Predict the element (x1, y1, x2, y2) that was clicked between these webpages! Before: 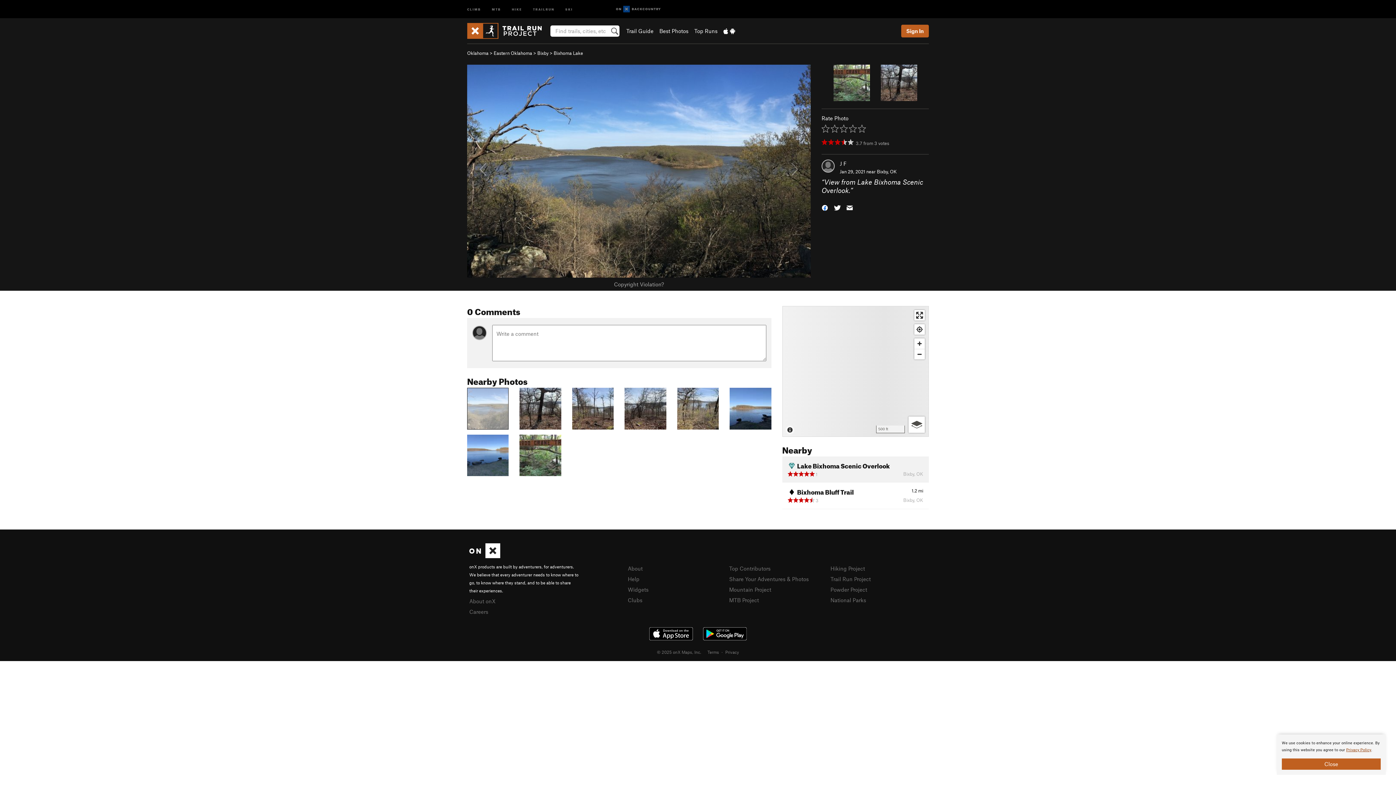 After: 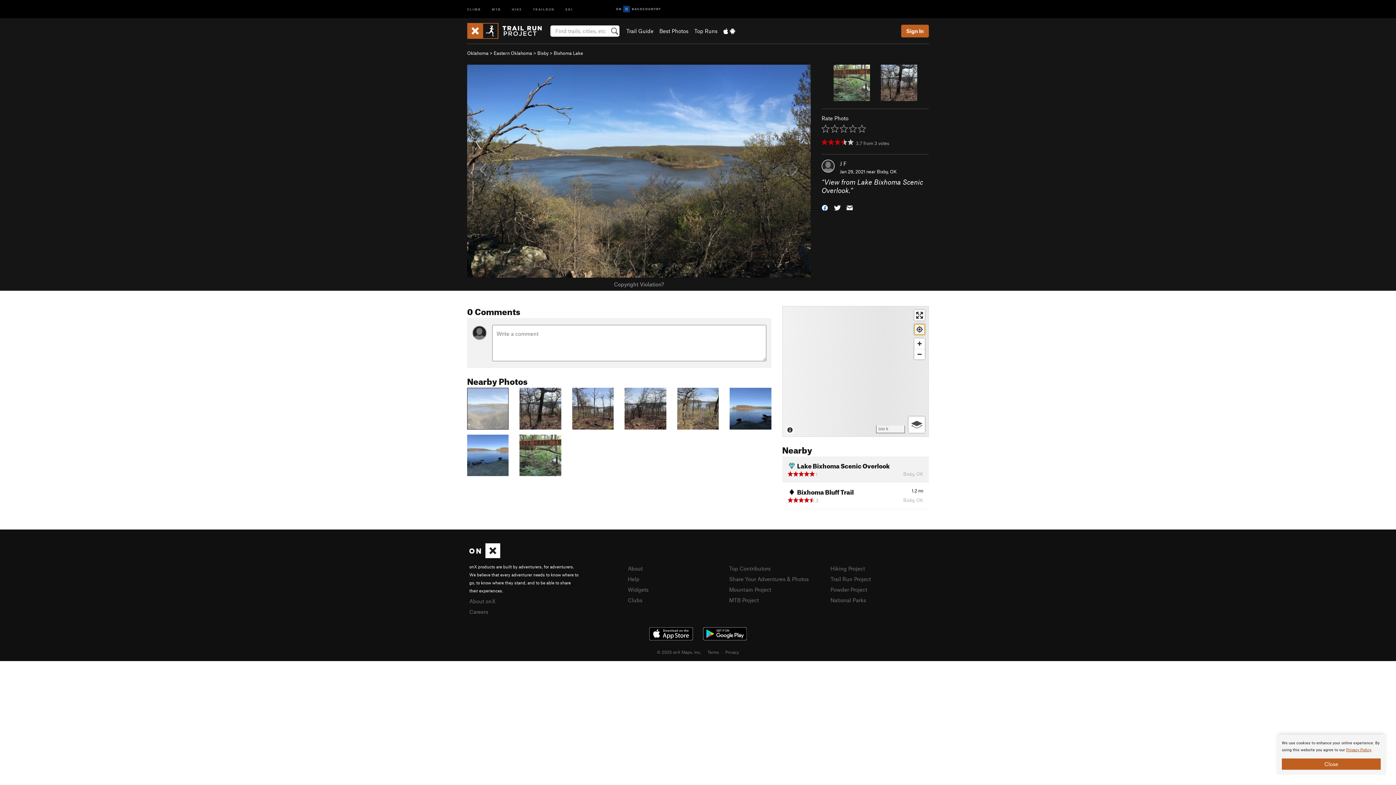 Action: label: Find my location bbox: (914, 324, 925, 334)